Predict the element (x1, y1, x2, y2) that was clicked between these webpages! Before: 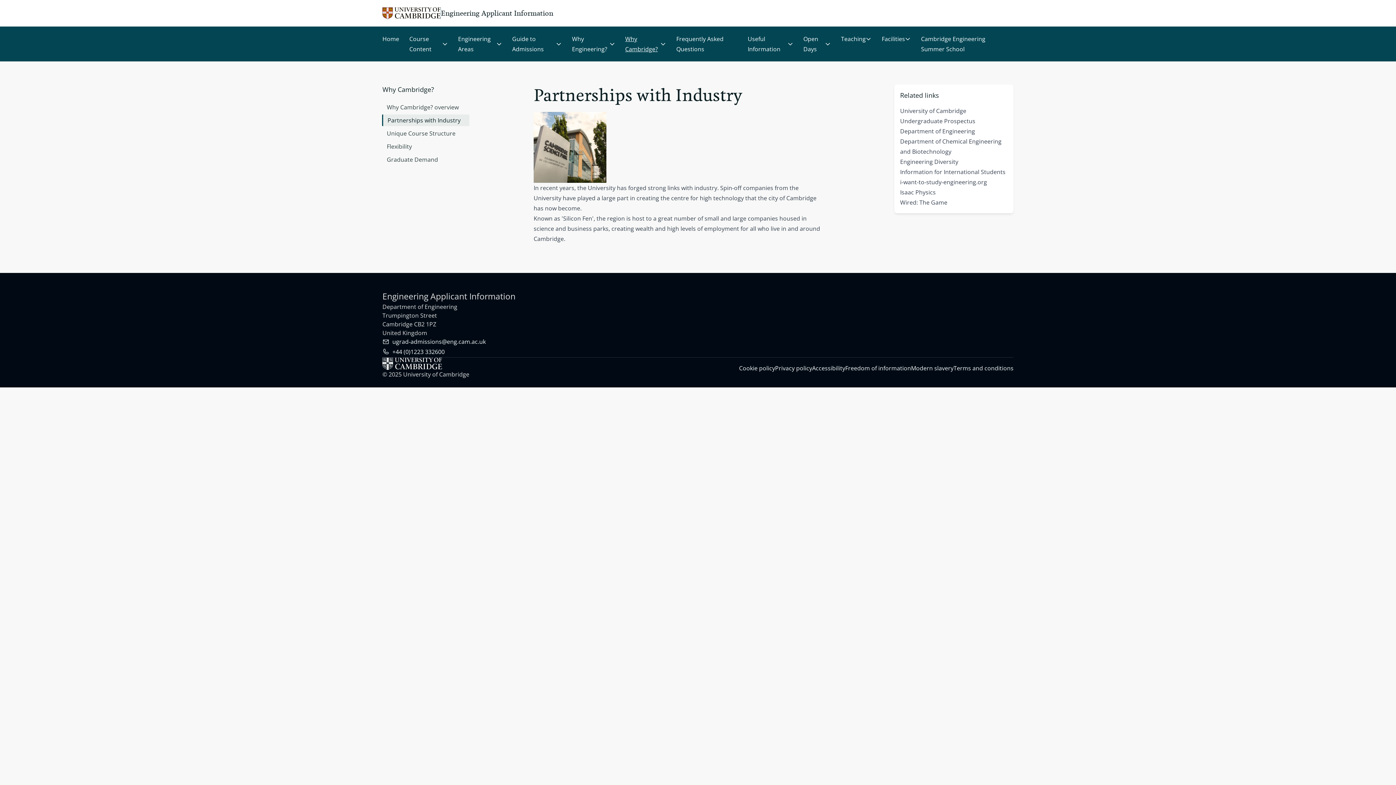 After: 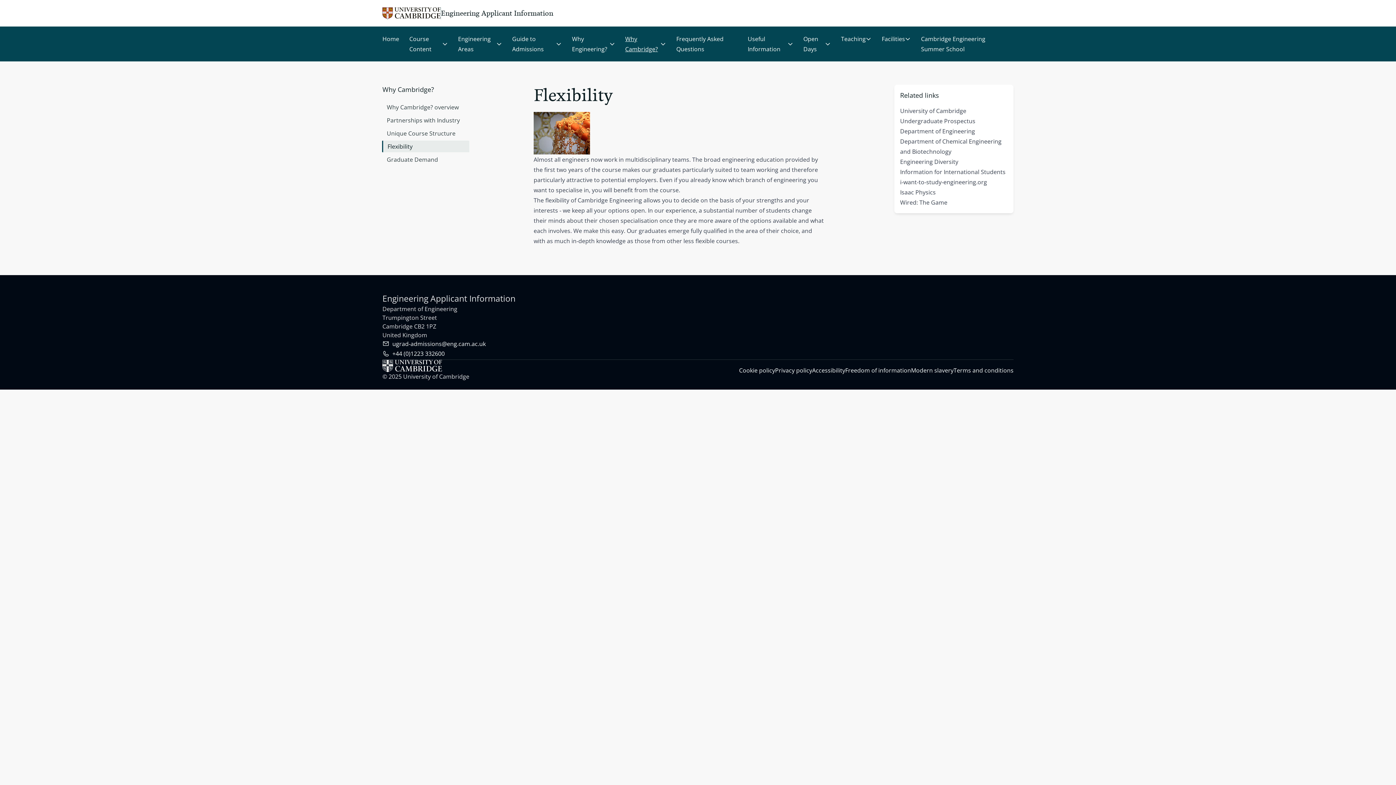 Action: label: Flexibility bbox: (382, 140, 469, 152)